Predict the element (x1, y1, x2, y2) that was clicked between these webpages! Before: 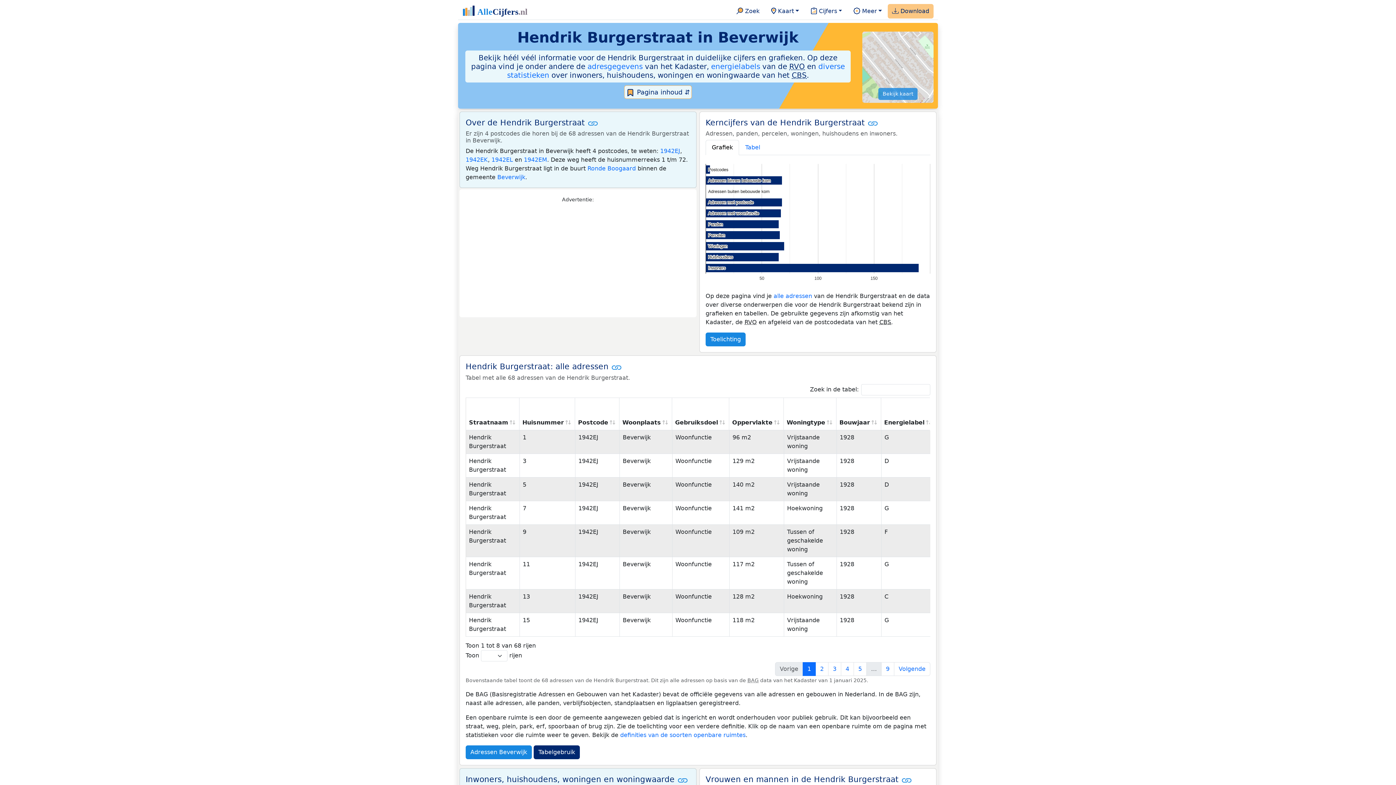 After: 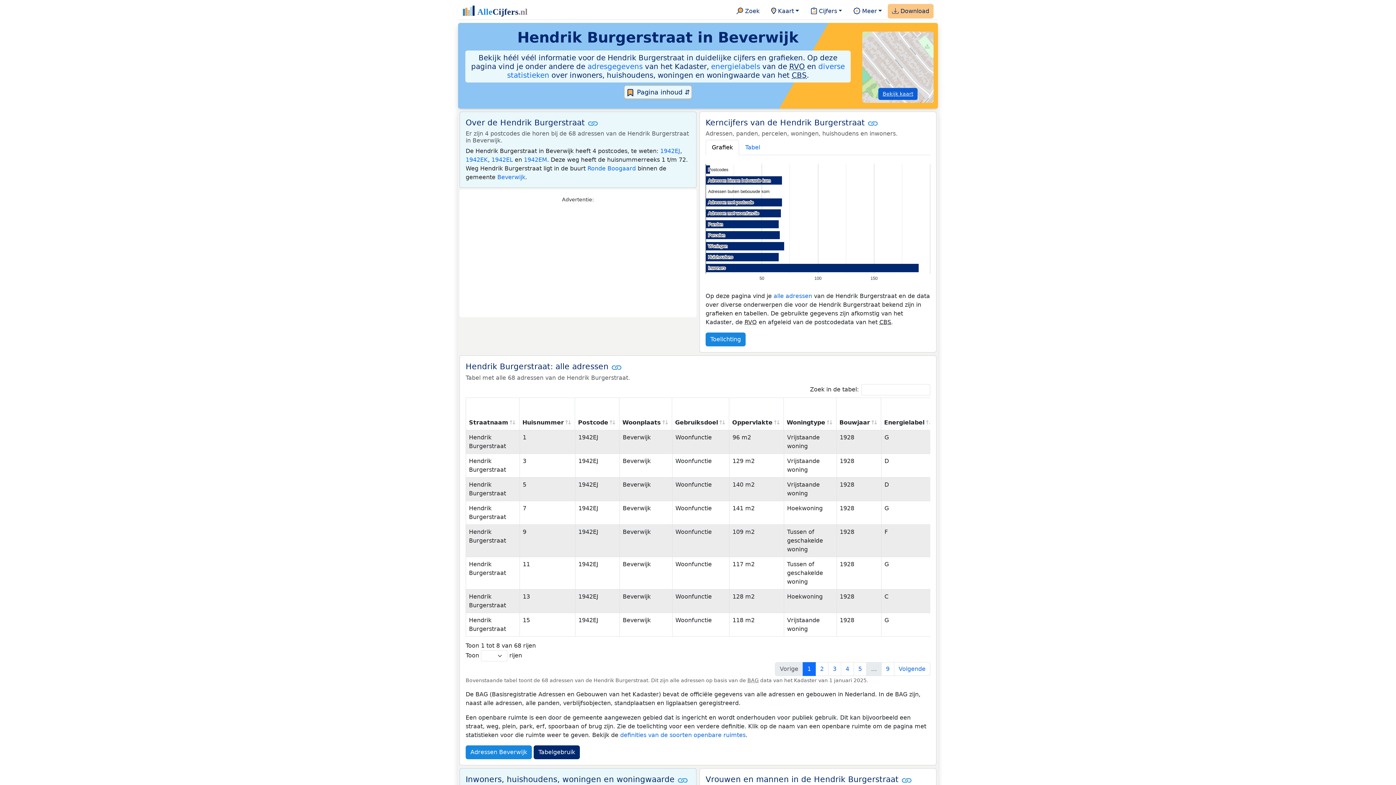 Action: label: Bekijk kaart bbox: (878, 87, 917, 99)